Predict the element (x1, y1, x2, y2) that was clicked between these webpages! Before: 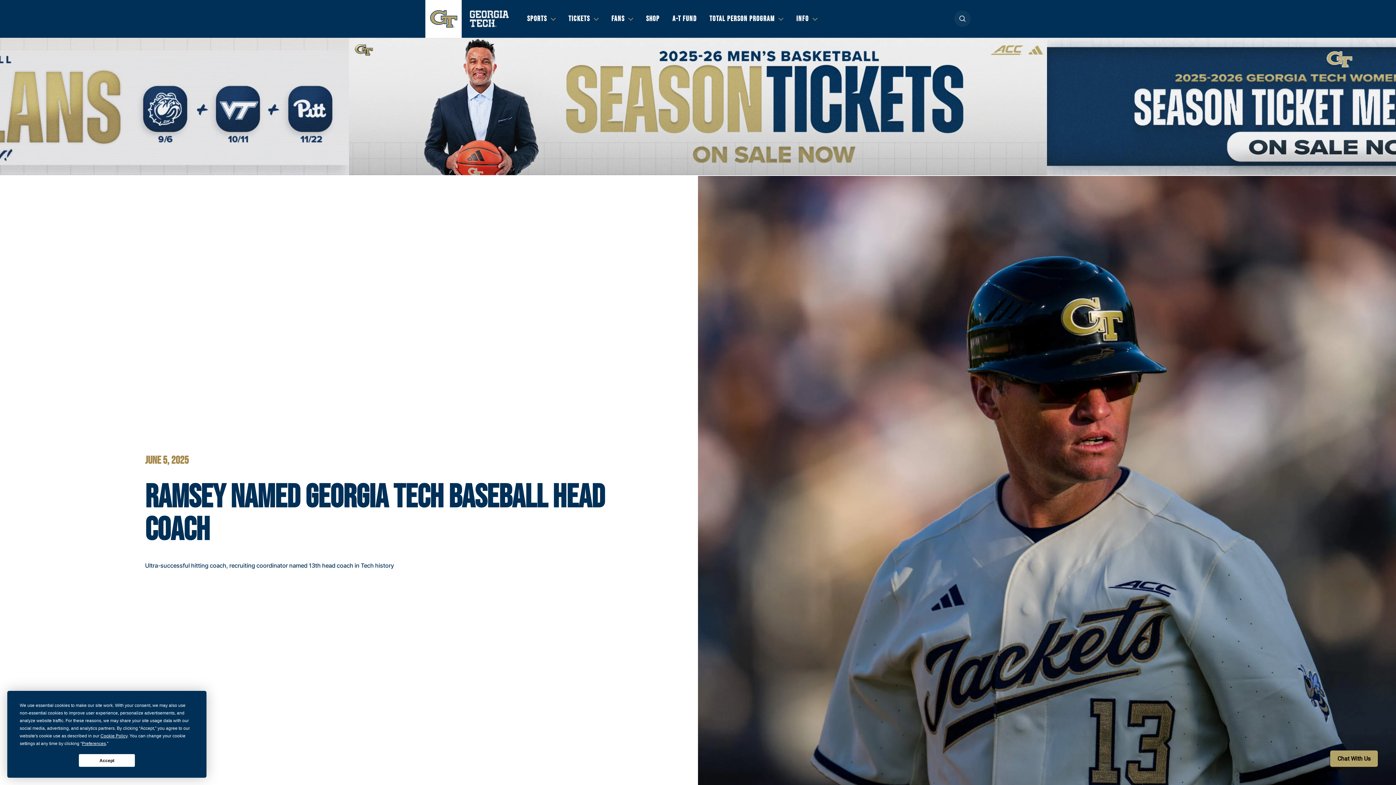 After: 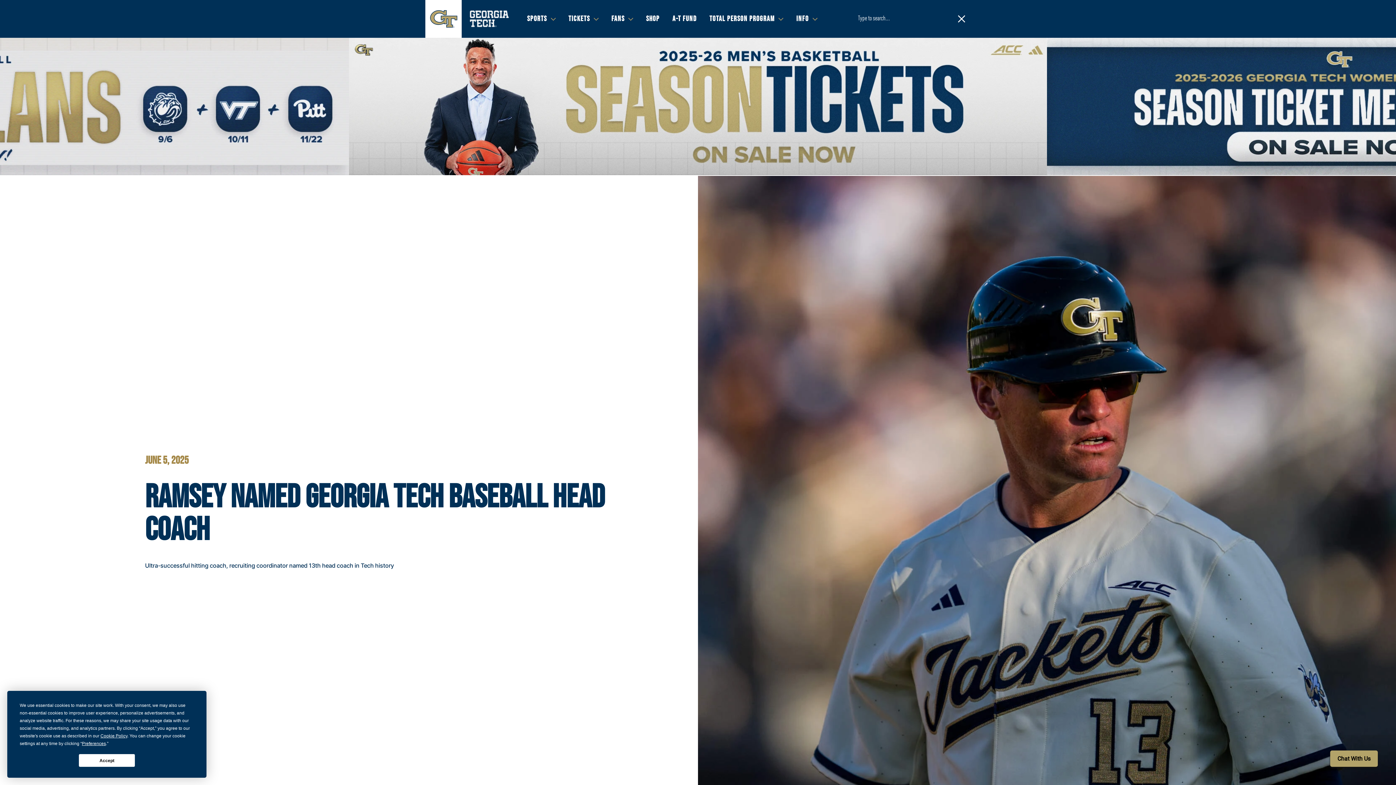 Action: bbox: (954, 10, 970, 26) label: Open search form